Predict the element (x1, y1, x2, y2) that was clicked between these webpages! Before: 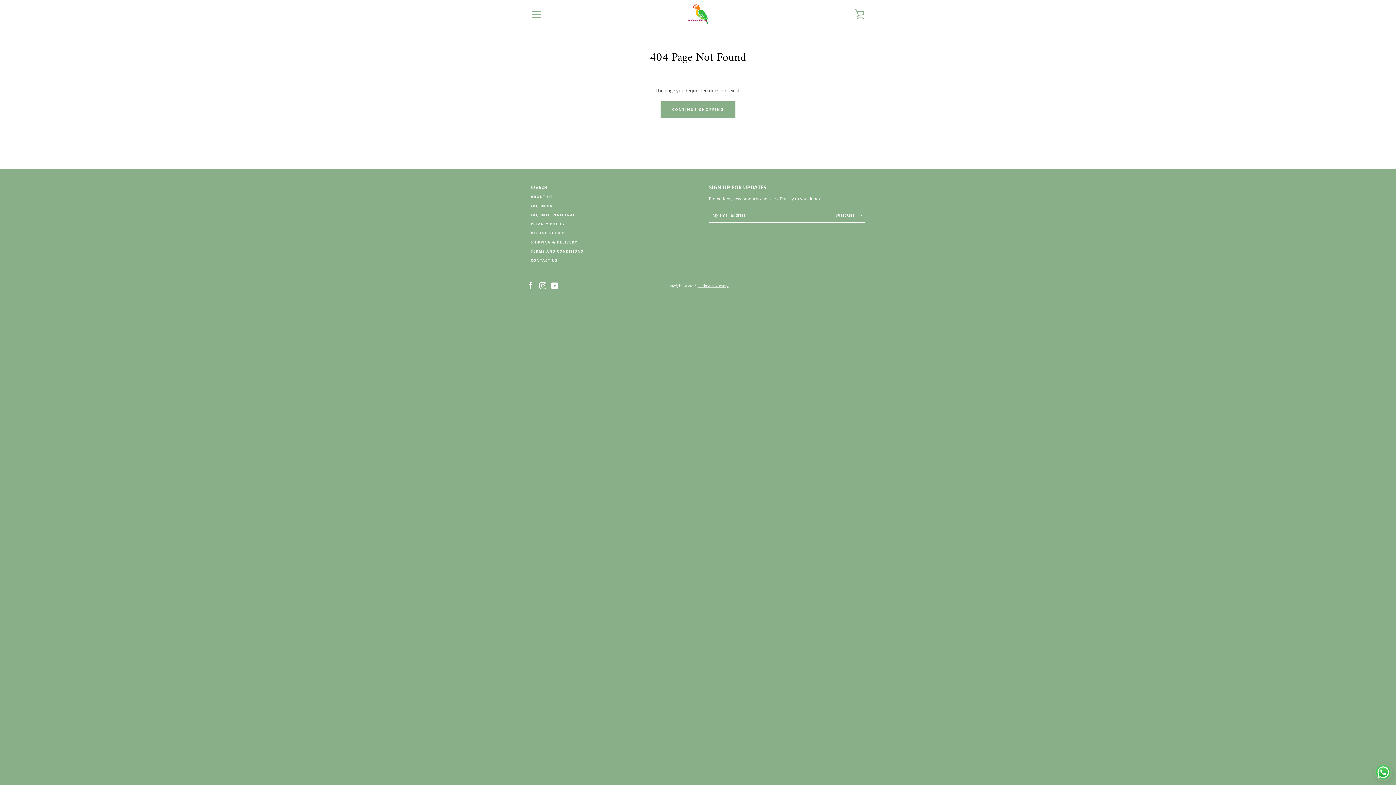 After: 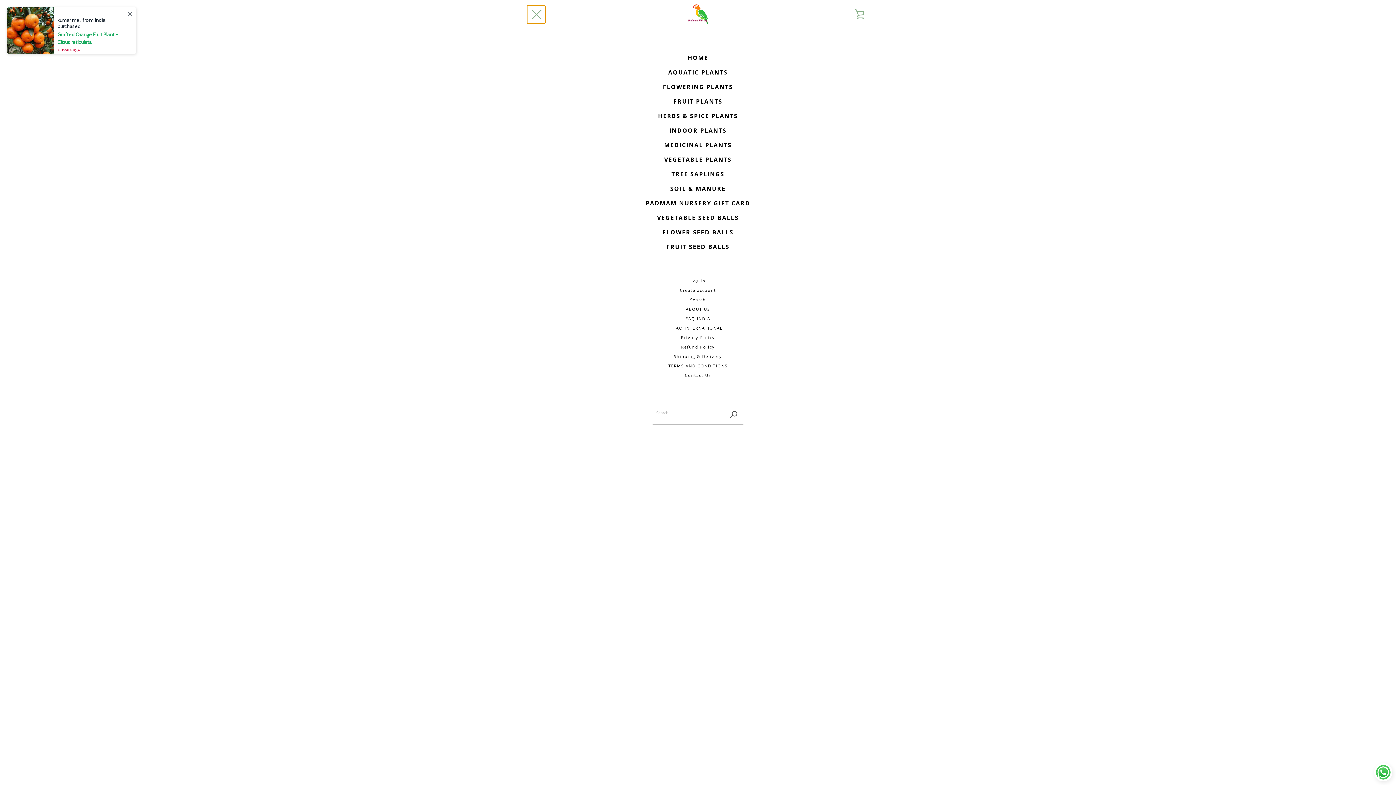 Action: bbox: (527, 5, 545, 23) label: MENU